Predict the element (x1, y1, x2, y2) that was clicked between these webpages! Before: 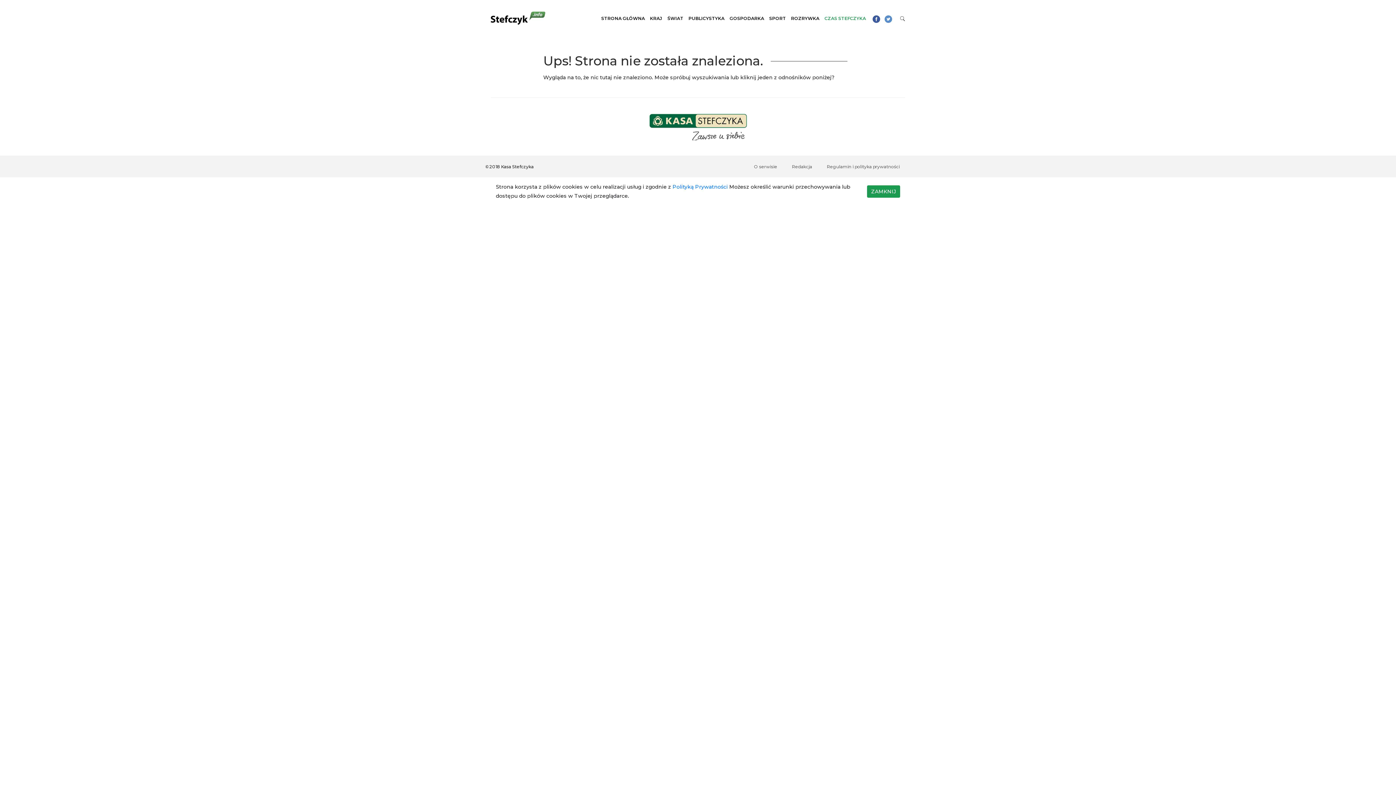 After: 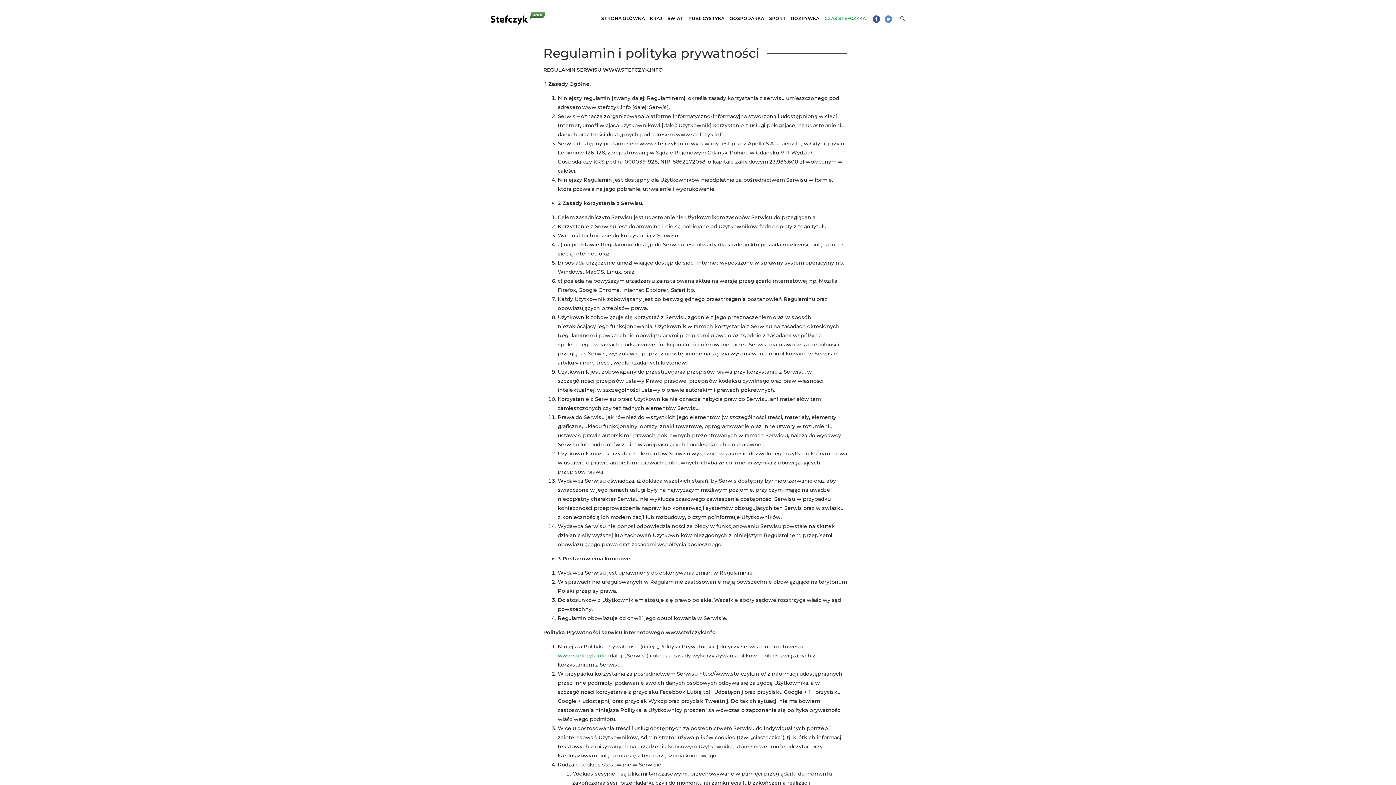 Action: bbox: (672, 183, 728, 190) label: Polityką Prywatności